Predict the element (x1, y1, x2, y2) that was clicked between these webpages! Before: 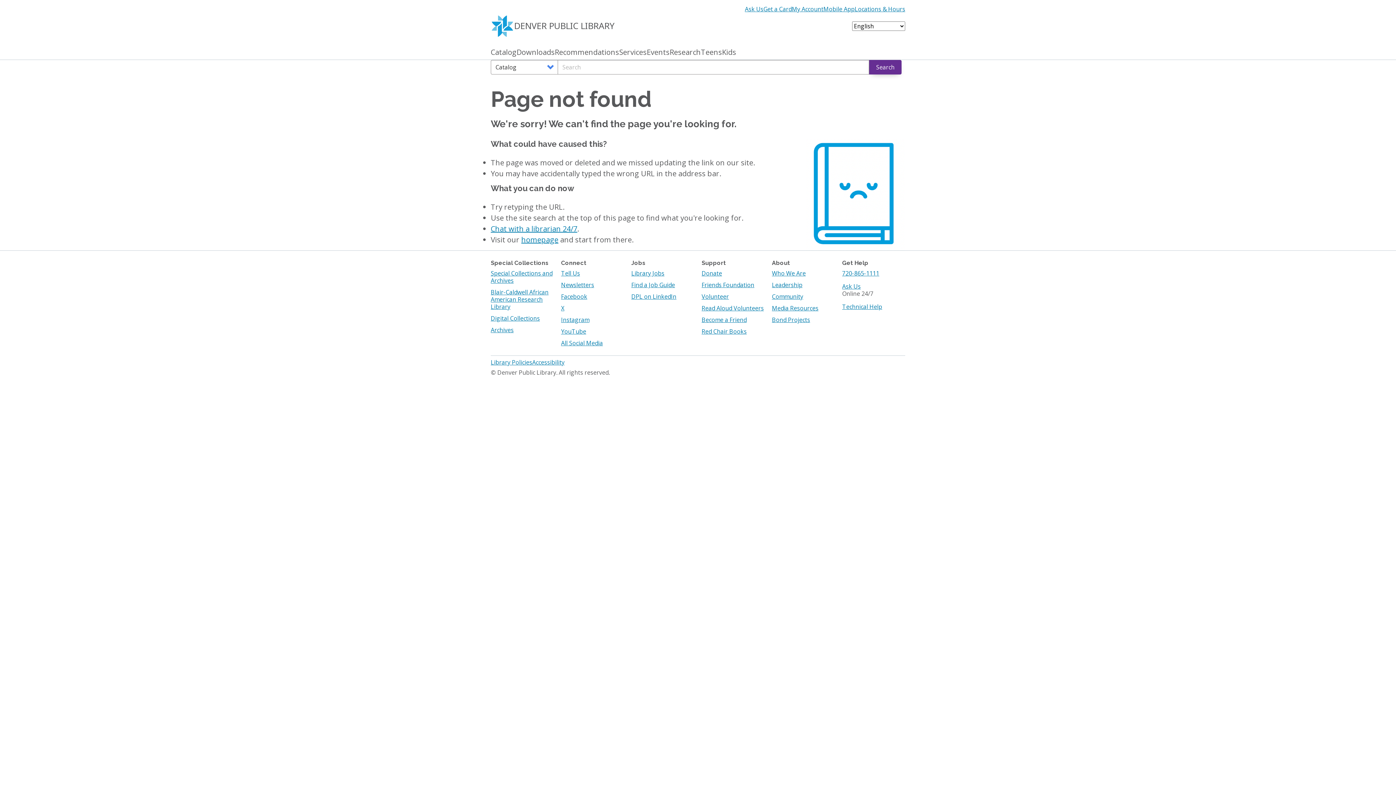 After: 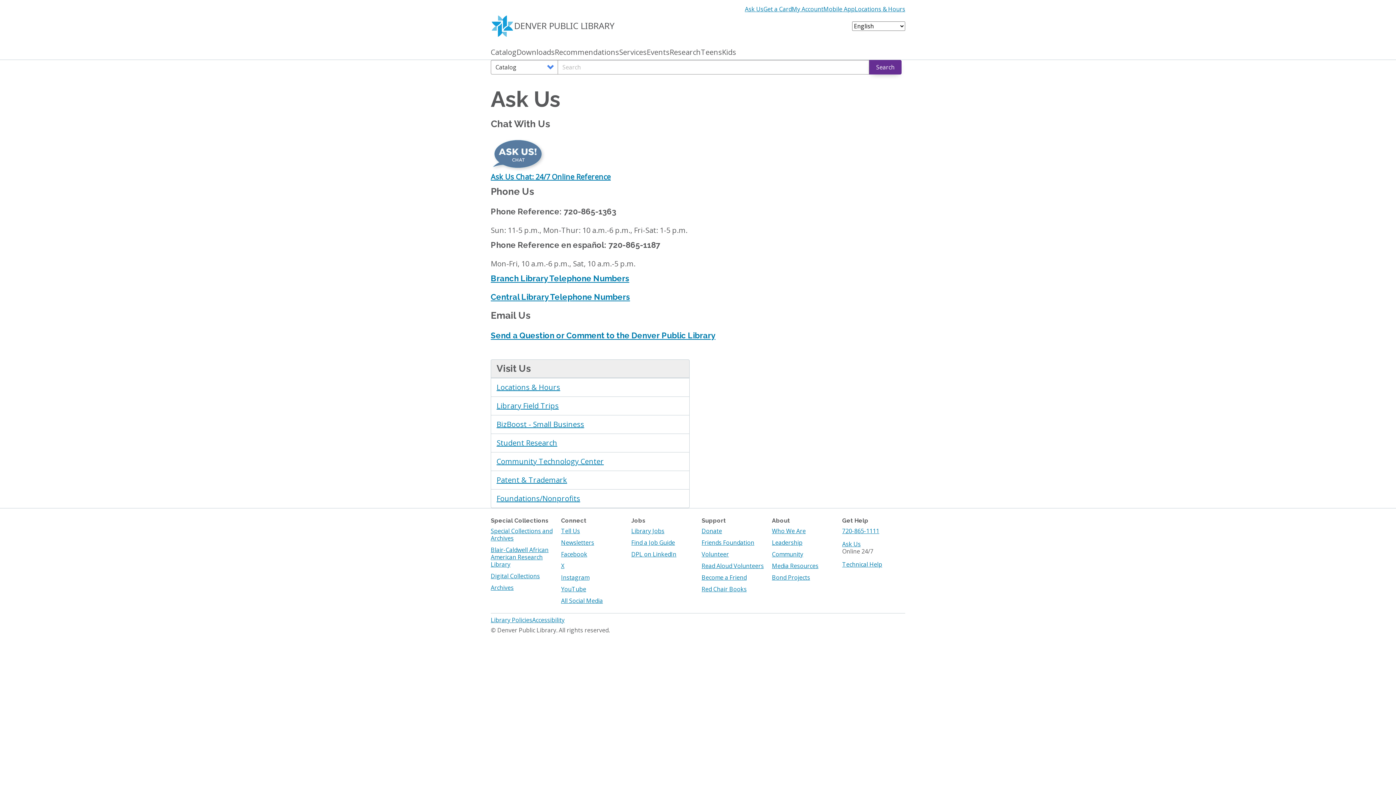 Action: label: Ask Us bbox: (745, 5, 763, 12)